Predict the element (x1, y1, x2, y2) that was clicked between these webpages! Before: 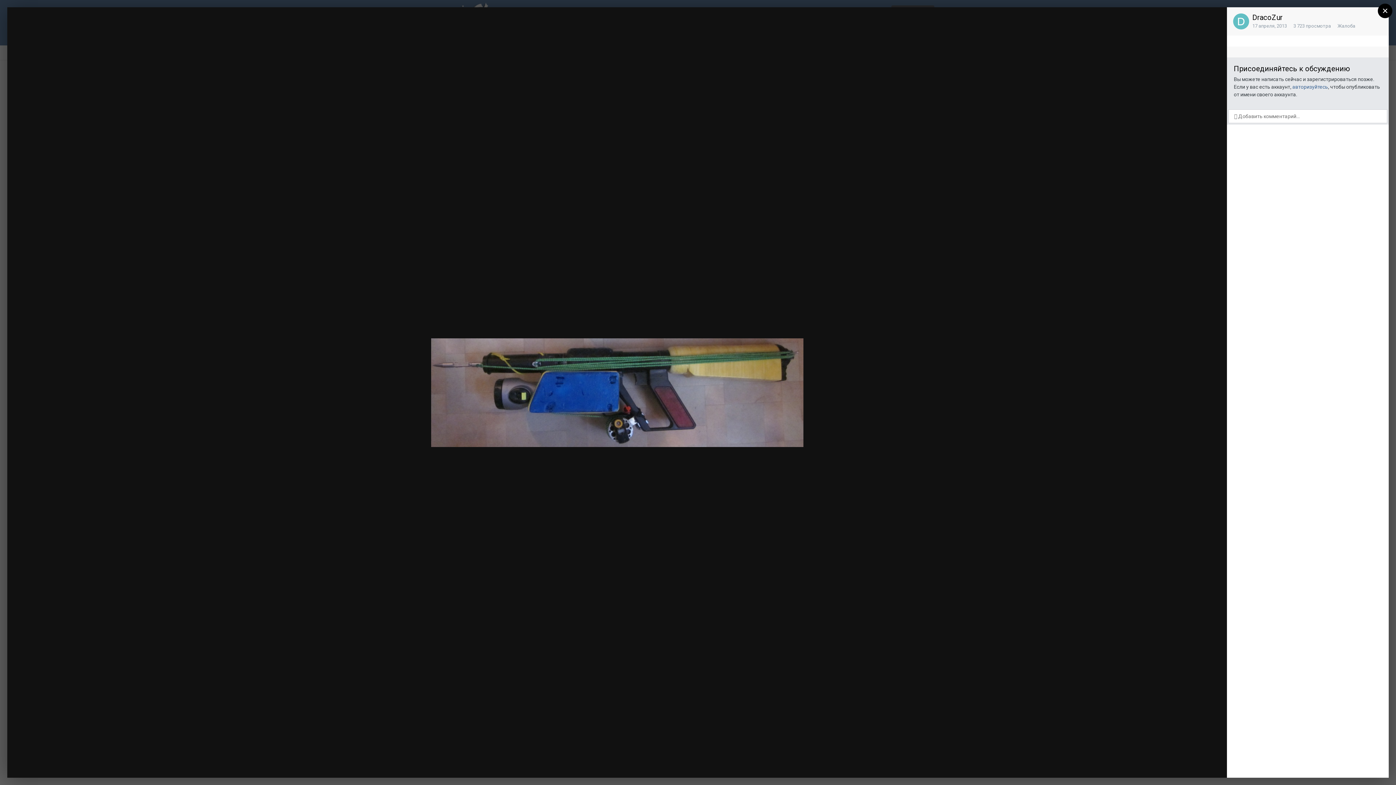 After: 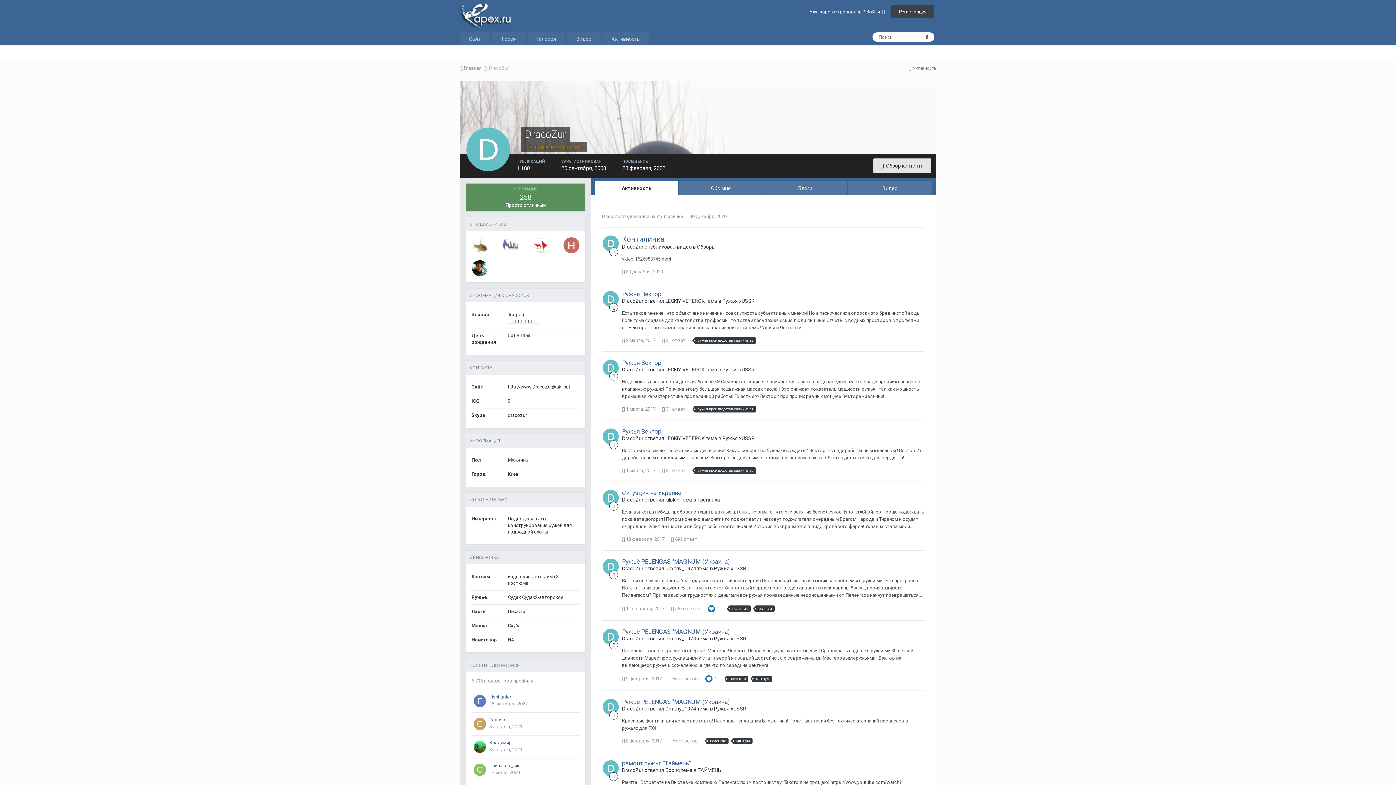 Action: label: DracoZur bbox: (1252, 13, 1282, 21)